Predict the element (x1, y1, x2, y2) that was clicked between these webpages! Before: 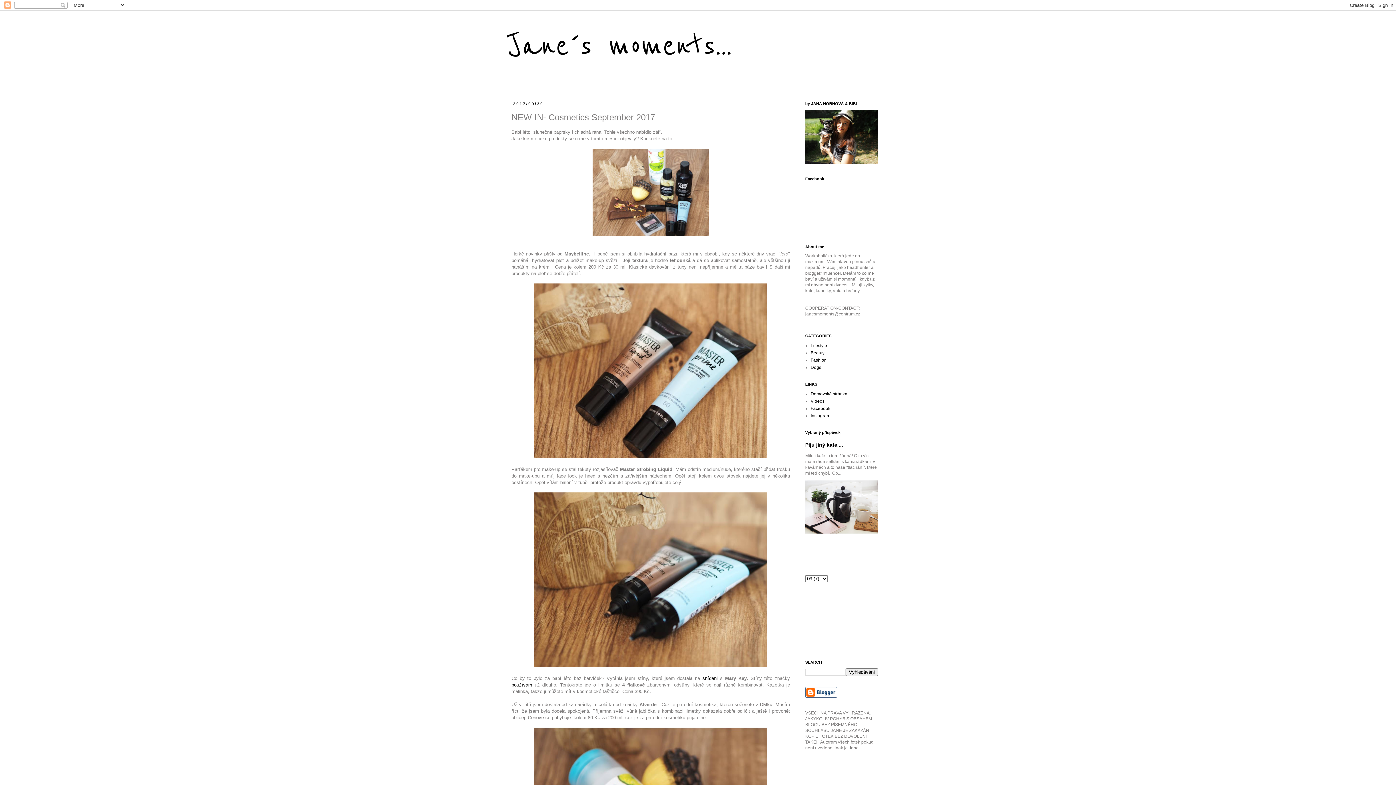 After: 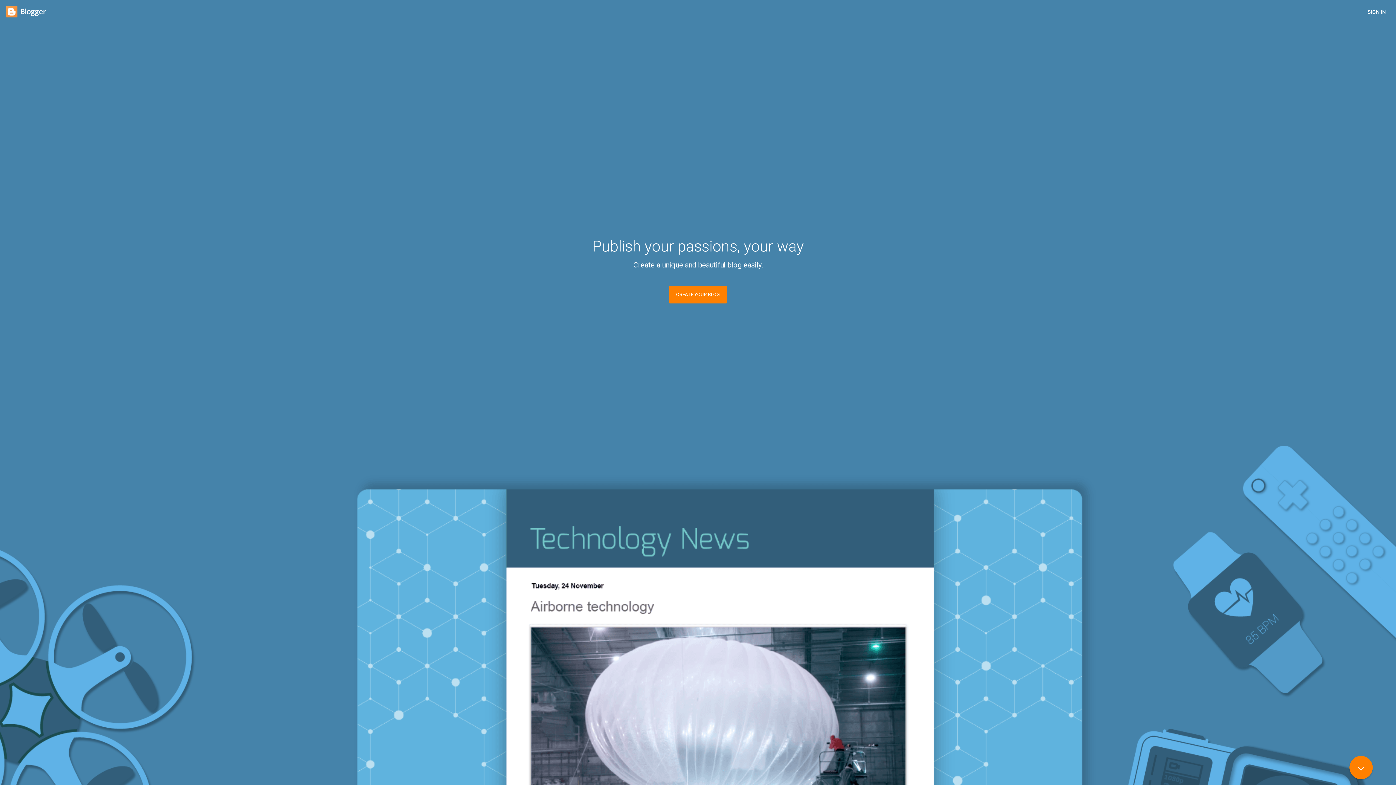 Action: bbox: (805, 694, 837, 699)